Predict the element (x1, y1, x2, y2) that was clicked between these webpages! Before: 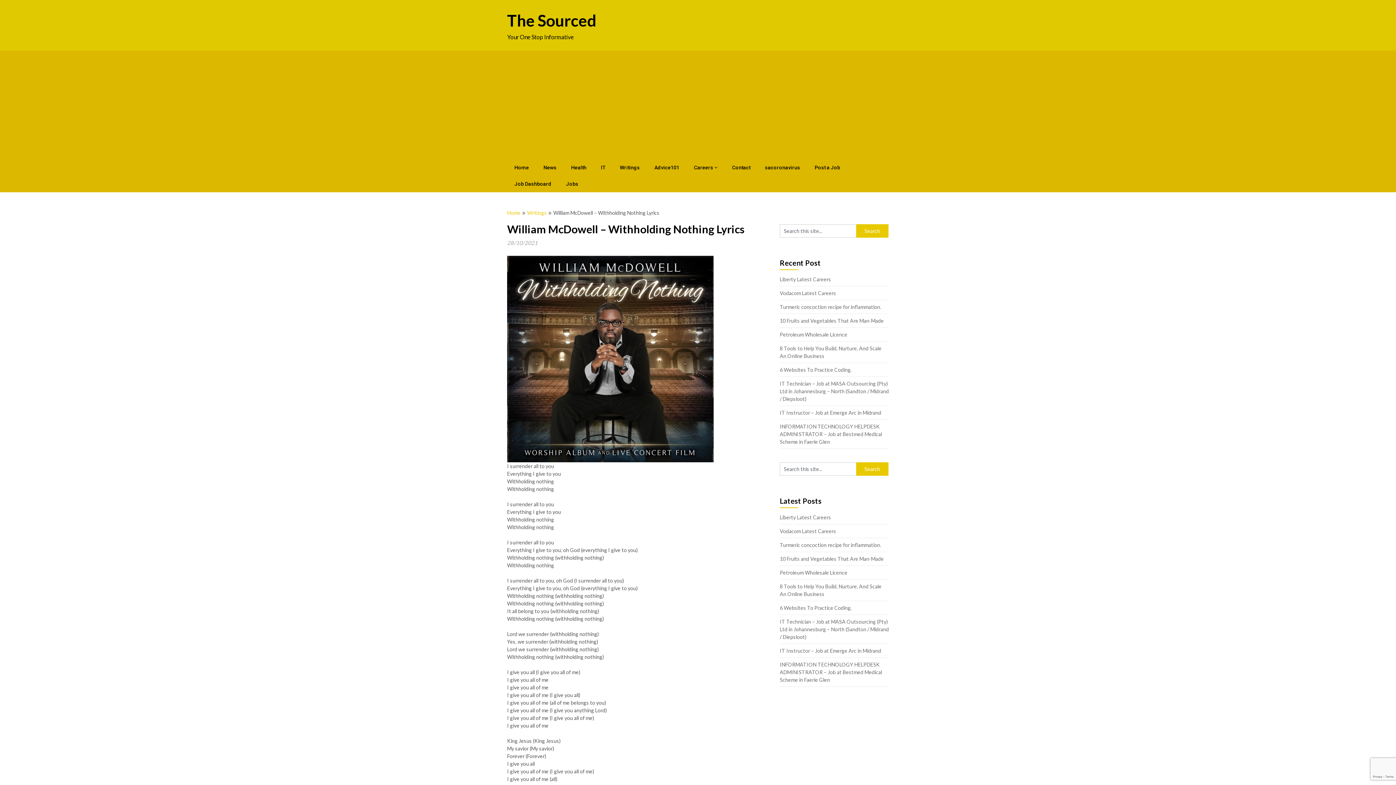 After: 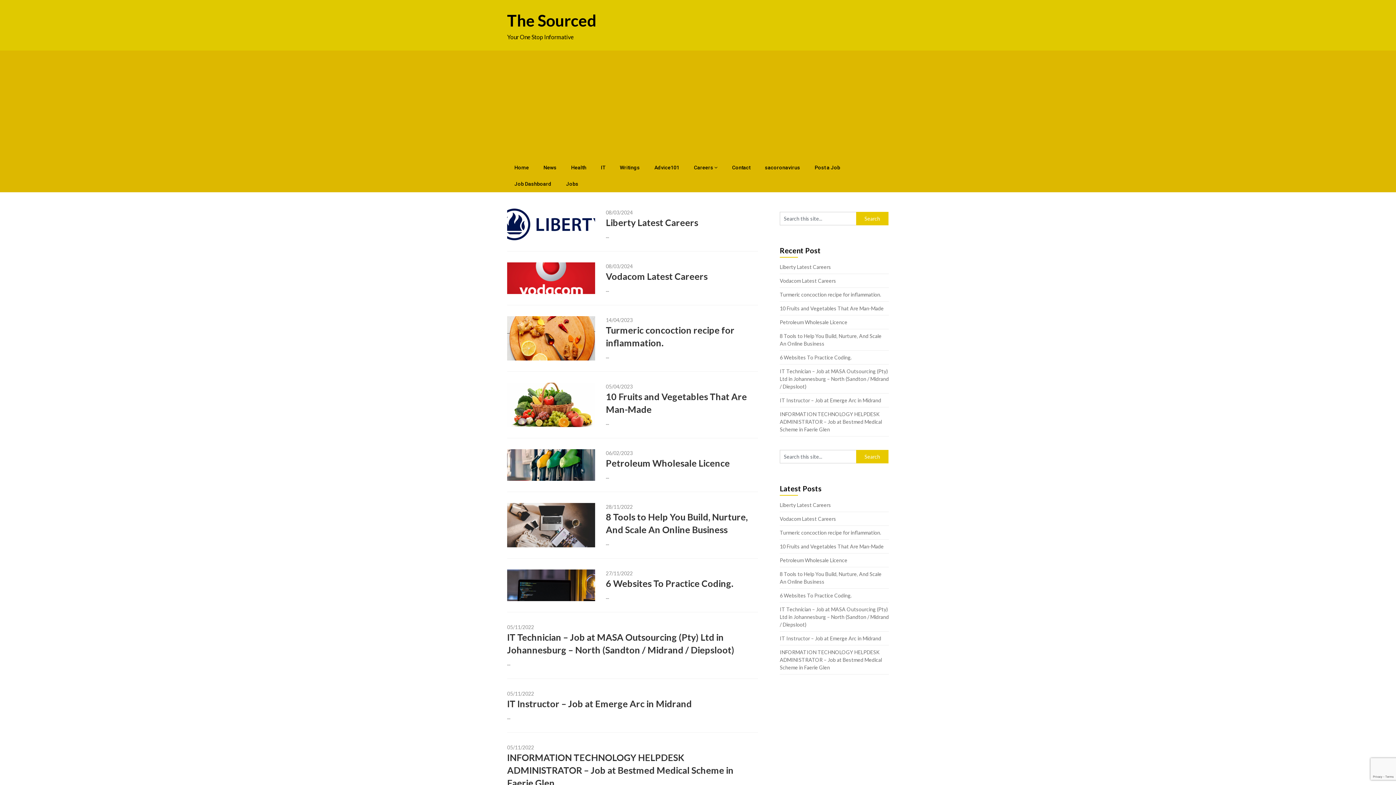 Action: label: The Sourced bbox: (507, 10, 596, 29)